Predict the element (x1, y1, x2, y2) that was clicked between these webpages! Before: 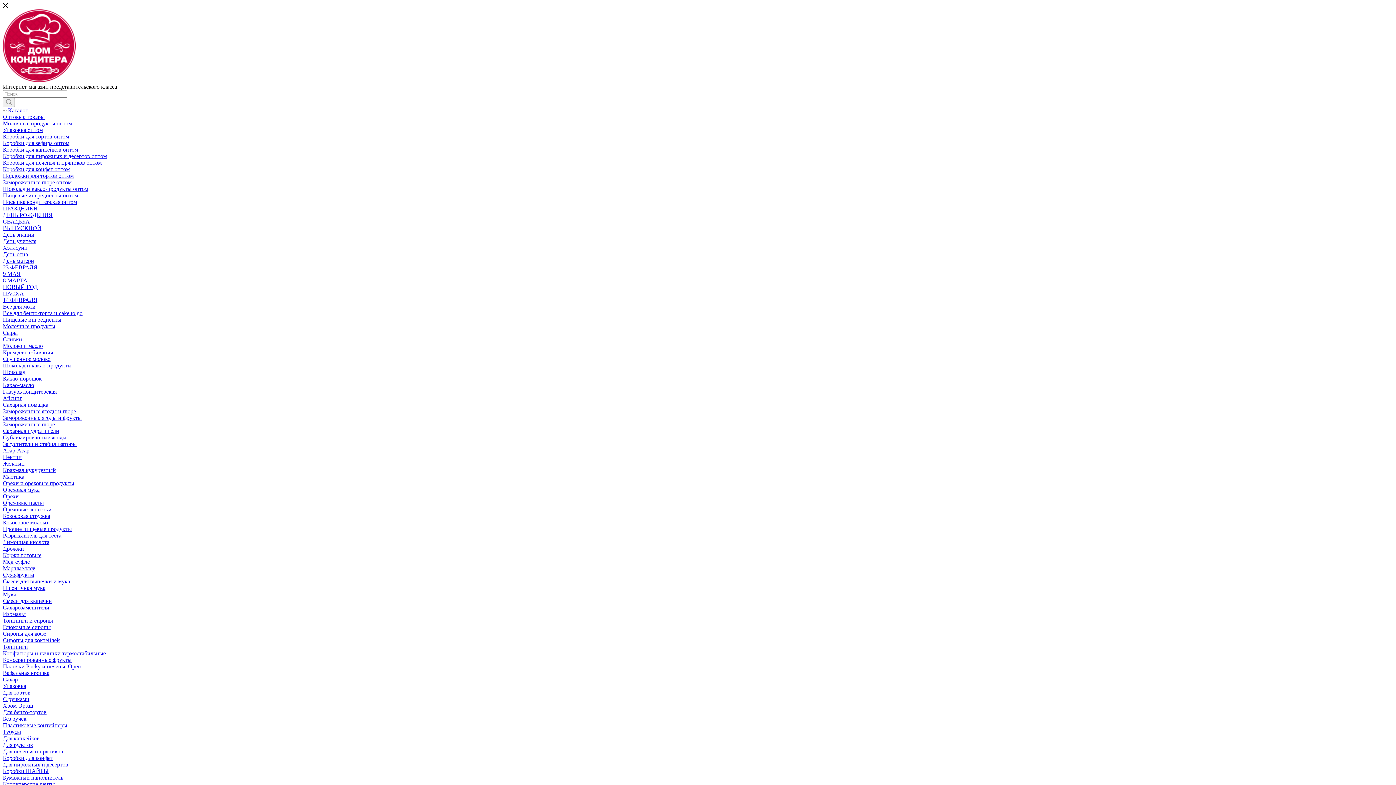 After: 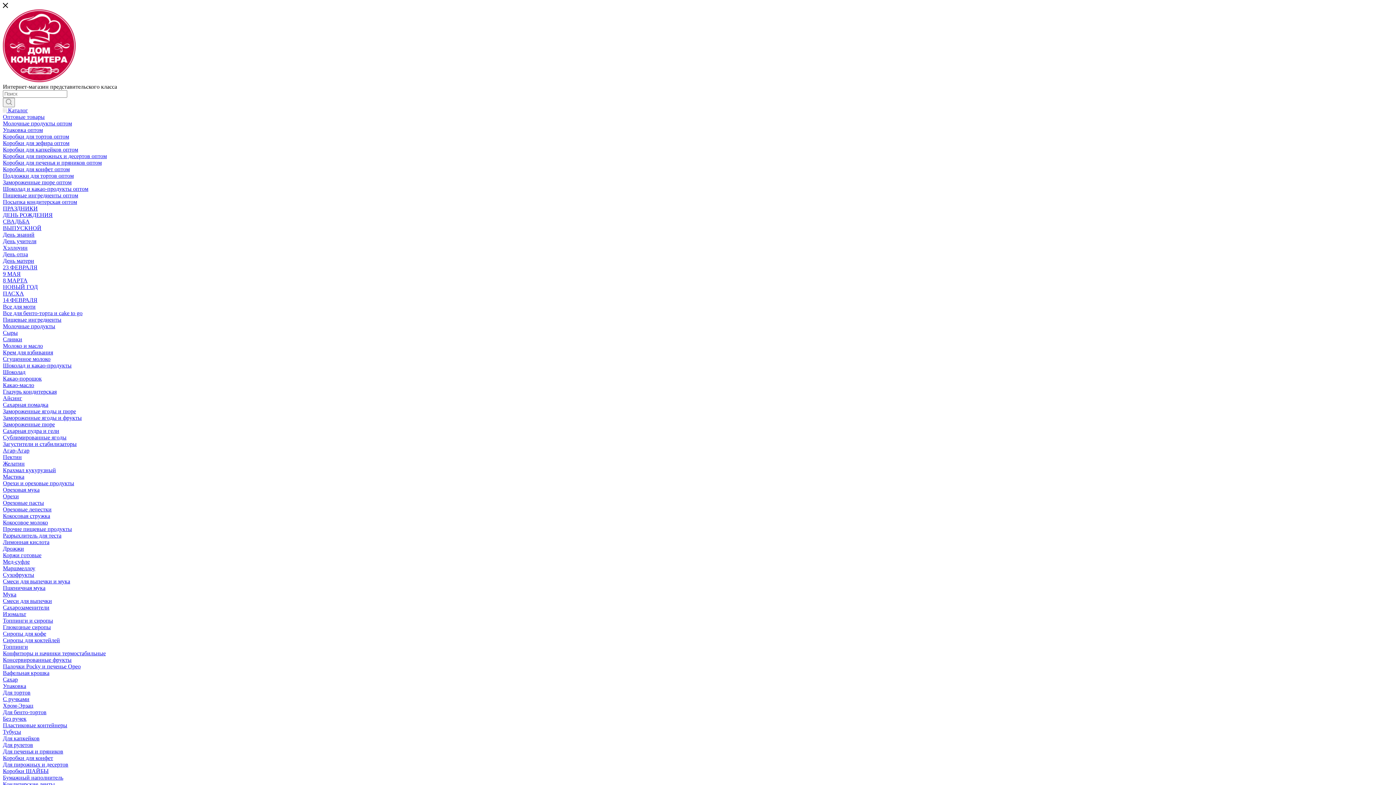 Action: bbox: (2, 552, 41, 558) label: Коржи готовые